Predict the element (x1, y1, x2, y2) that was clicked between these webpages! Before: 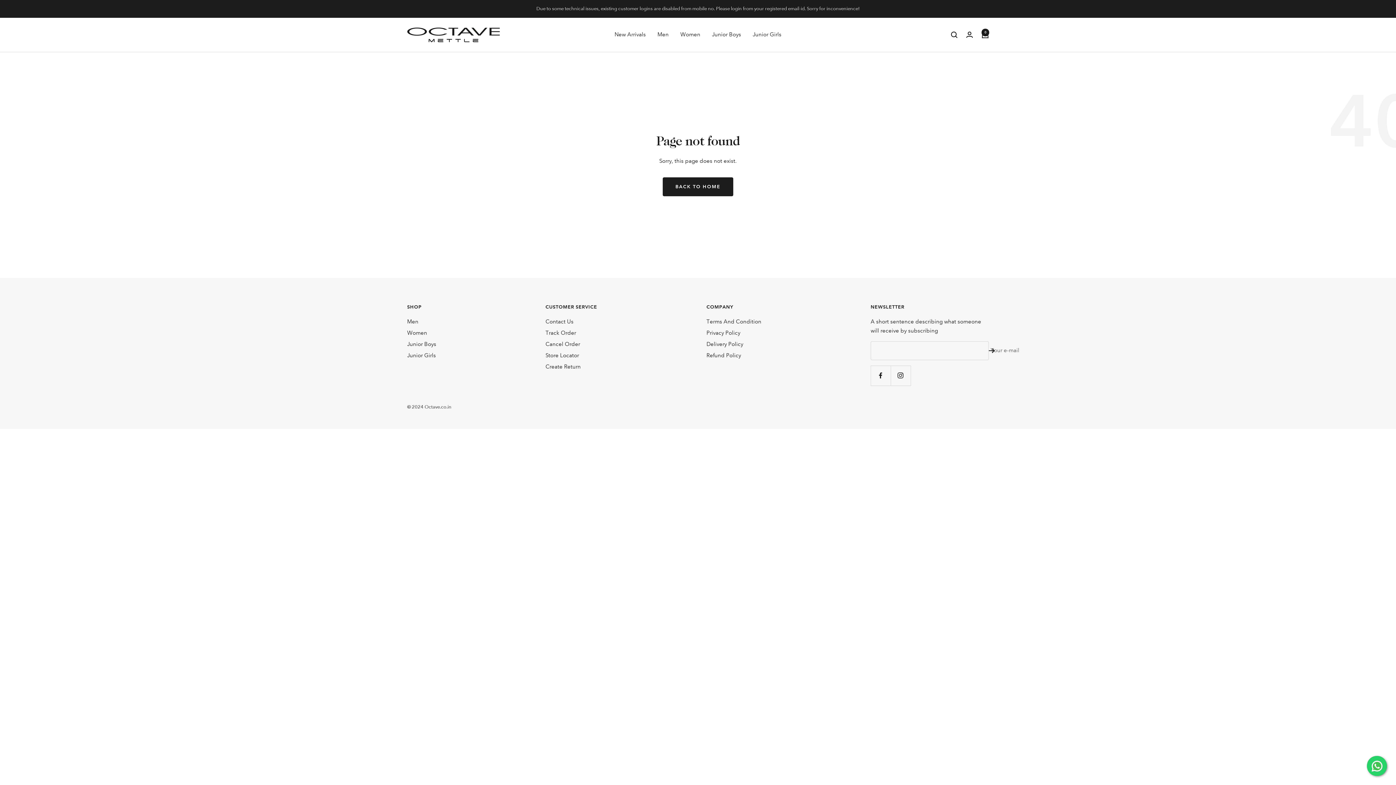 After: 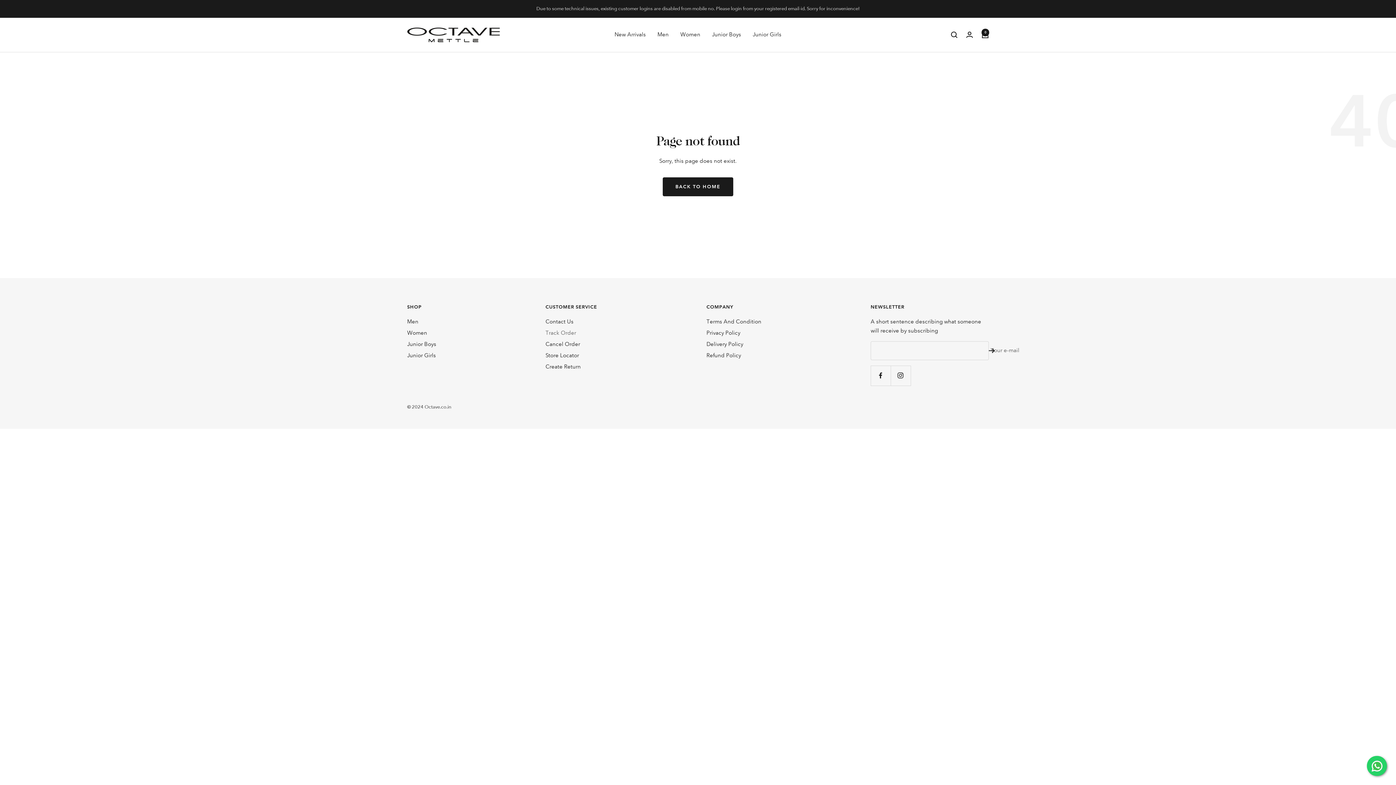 Action: label: Track Order bbox: (545, 328, 576, 337)